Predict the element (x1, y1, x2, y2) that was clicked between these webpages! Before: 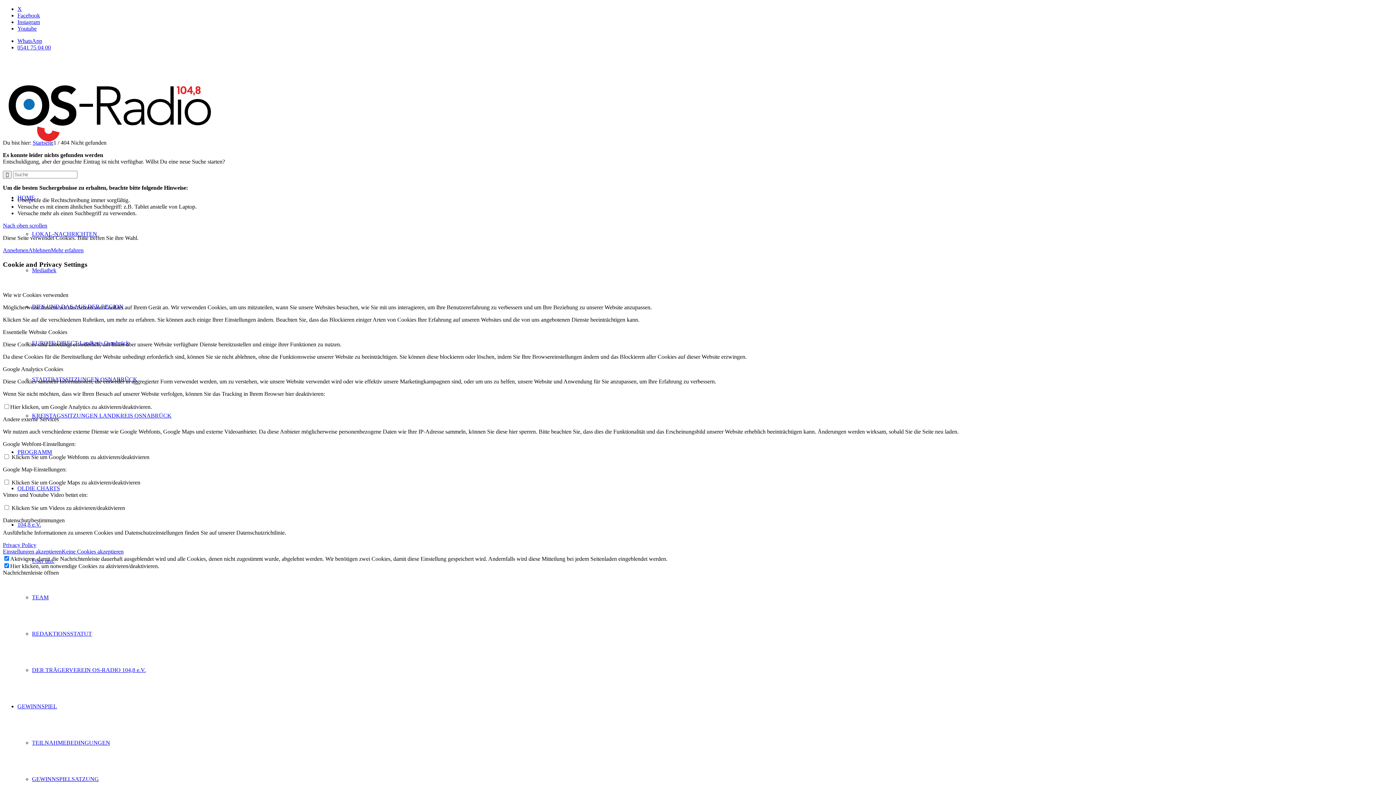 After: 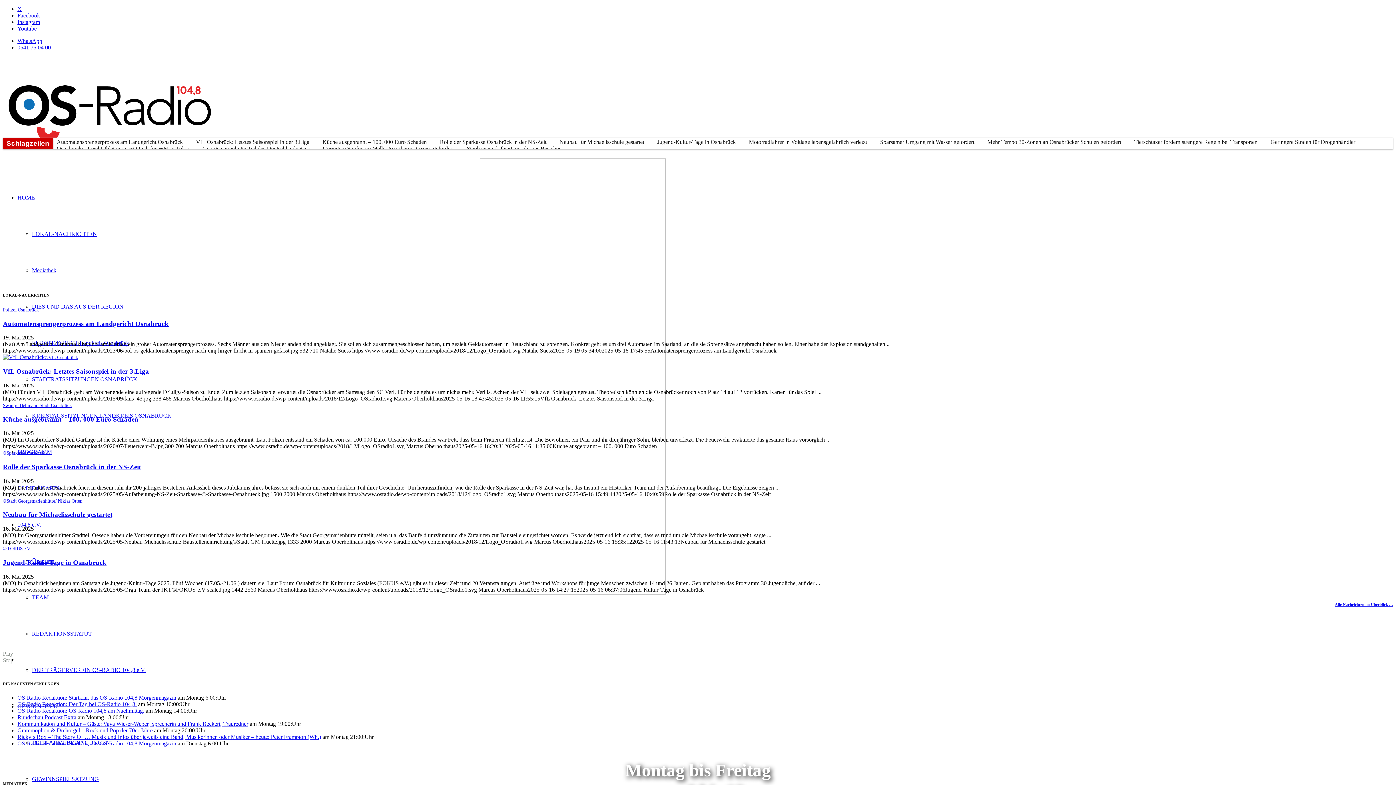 Action: label: Logo_OSradio1 bbox: (2, 152, 219, 158)